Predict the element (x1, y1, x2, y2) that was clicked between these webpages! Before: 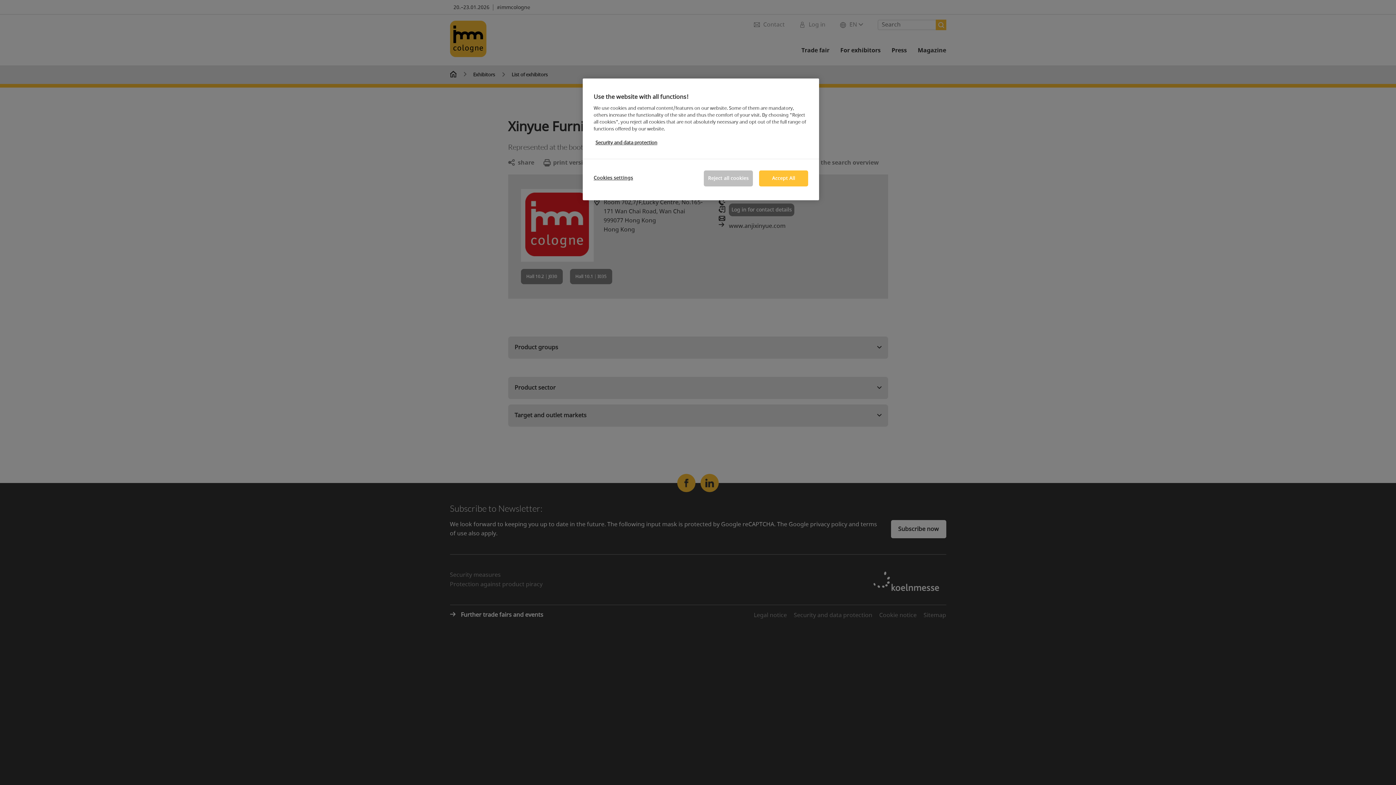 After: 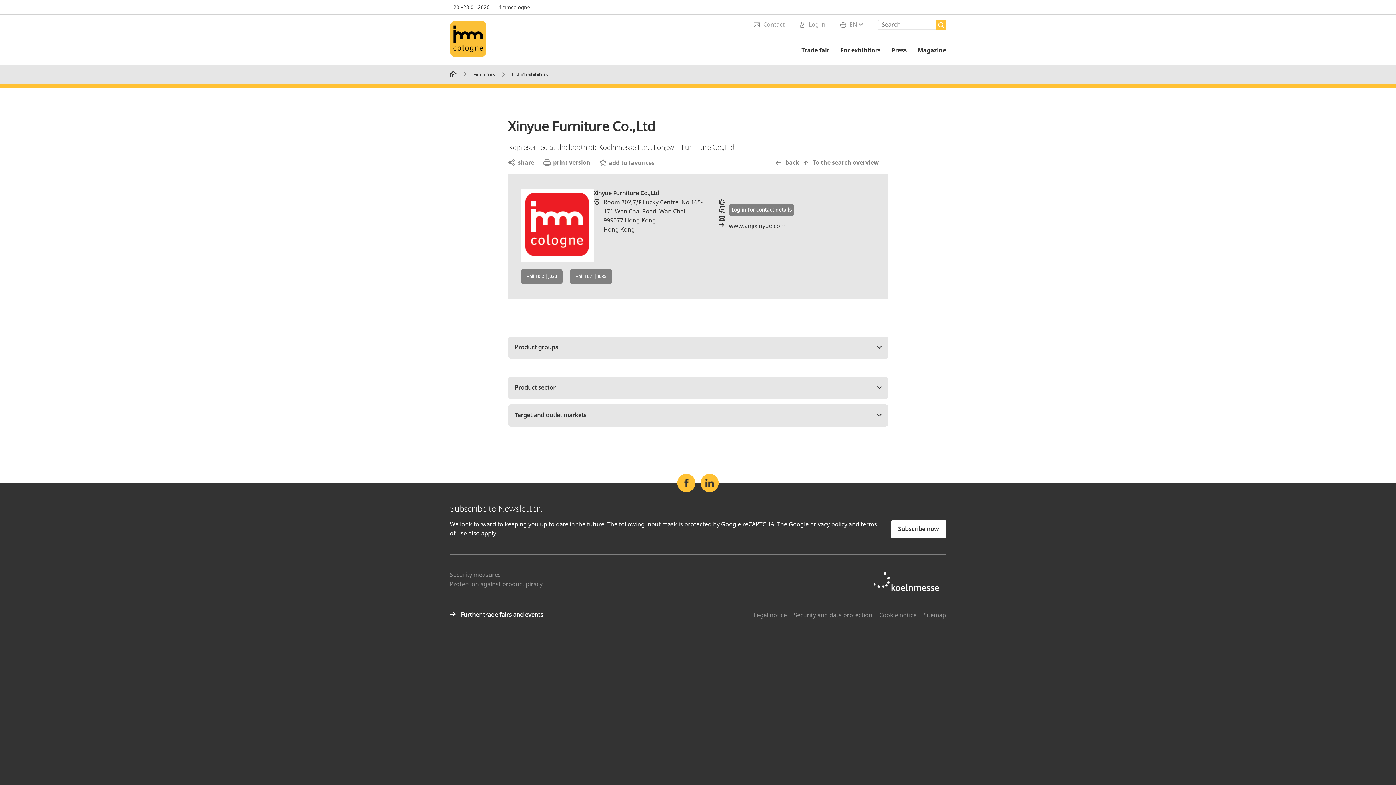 Action: label: Reject all cookies bbox: (704, 170, 753, 186)